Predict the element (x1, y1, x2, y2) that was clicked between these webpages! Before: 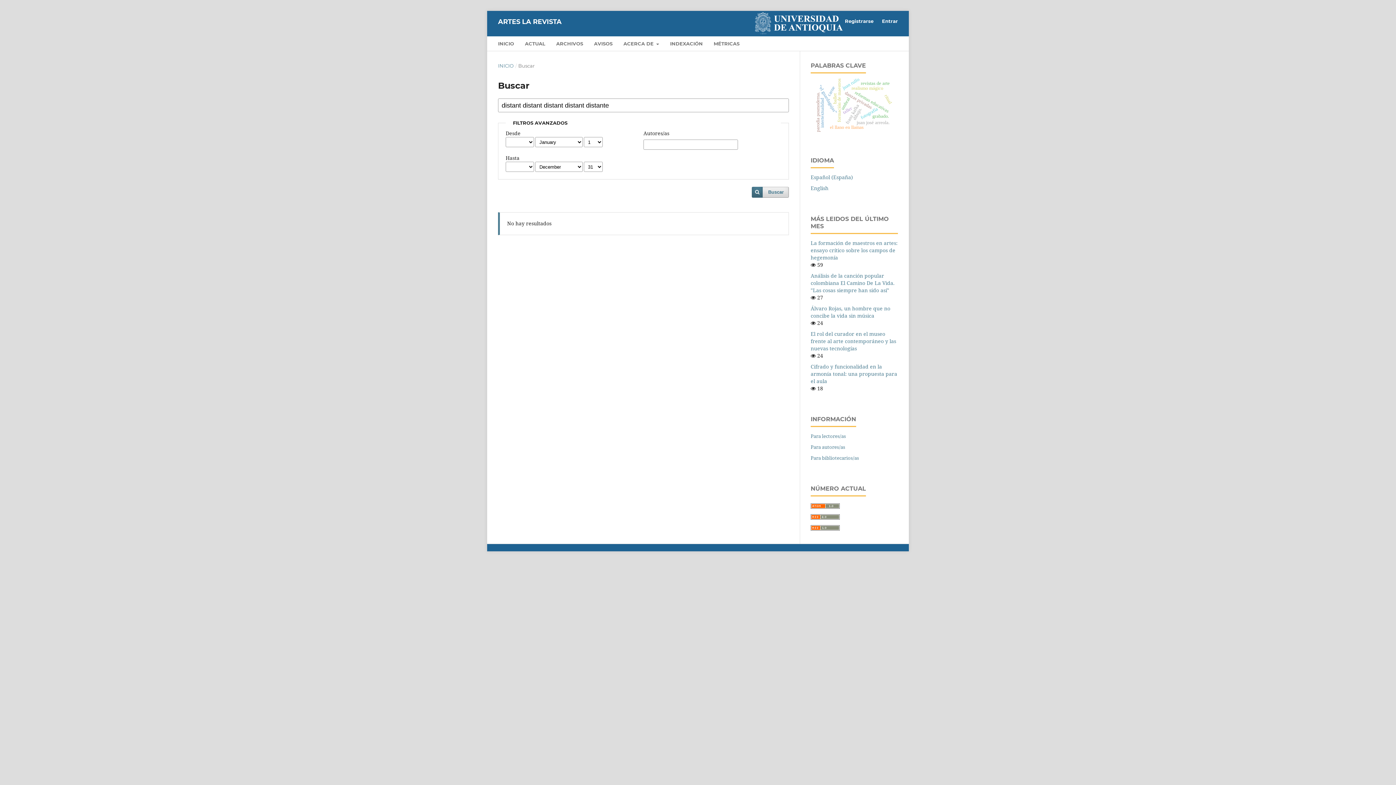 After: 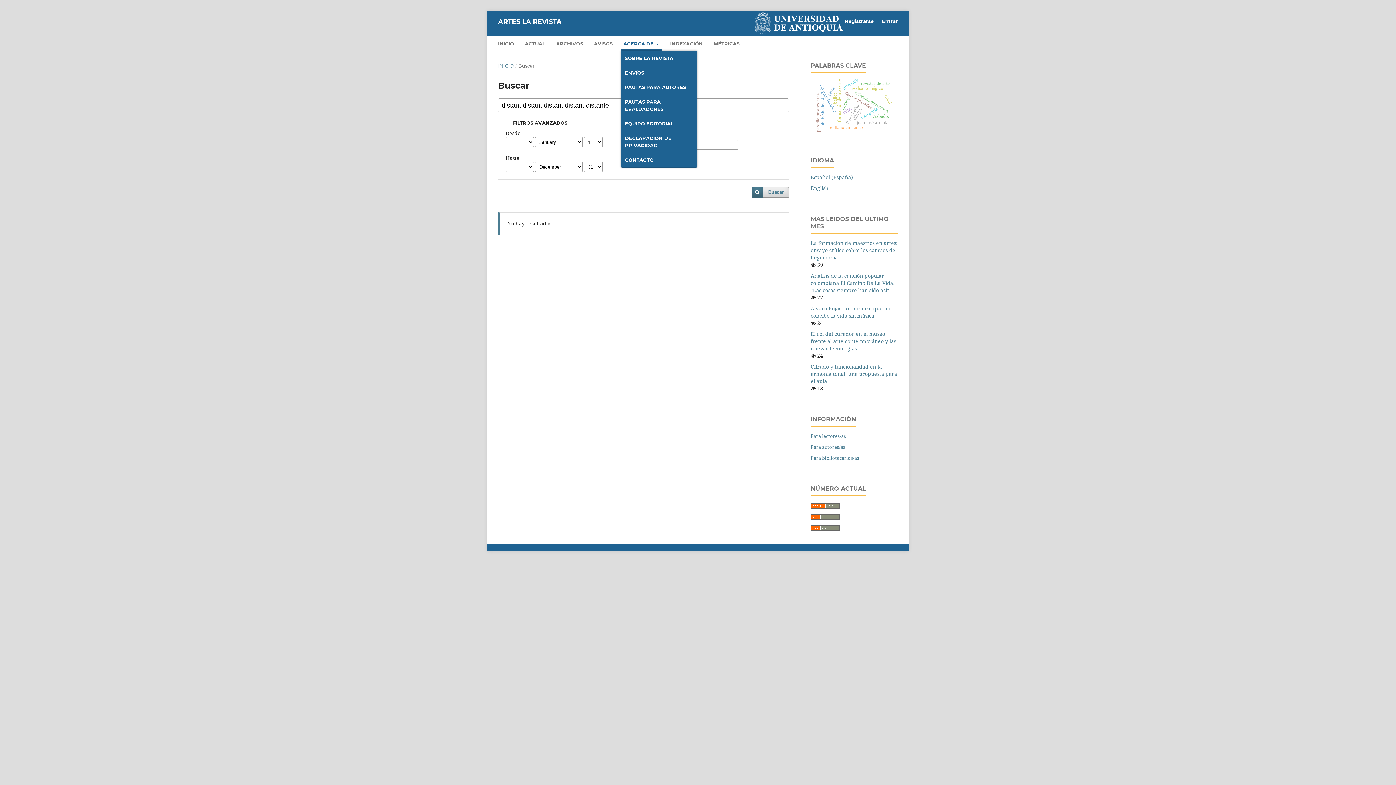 Action: bbox: (621, 38, 661, 51) label: ACERCA DE 